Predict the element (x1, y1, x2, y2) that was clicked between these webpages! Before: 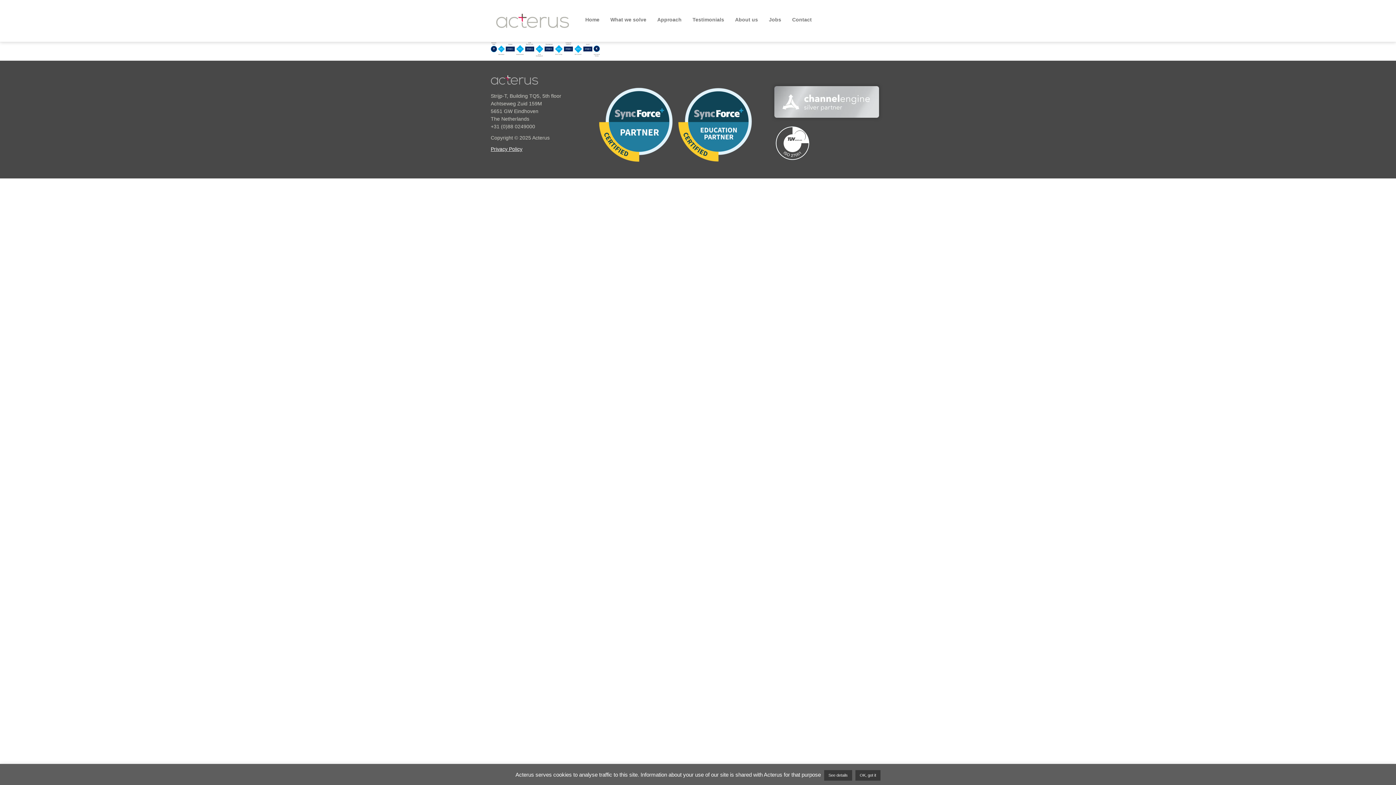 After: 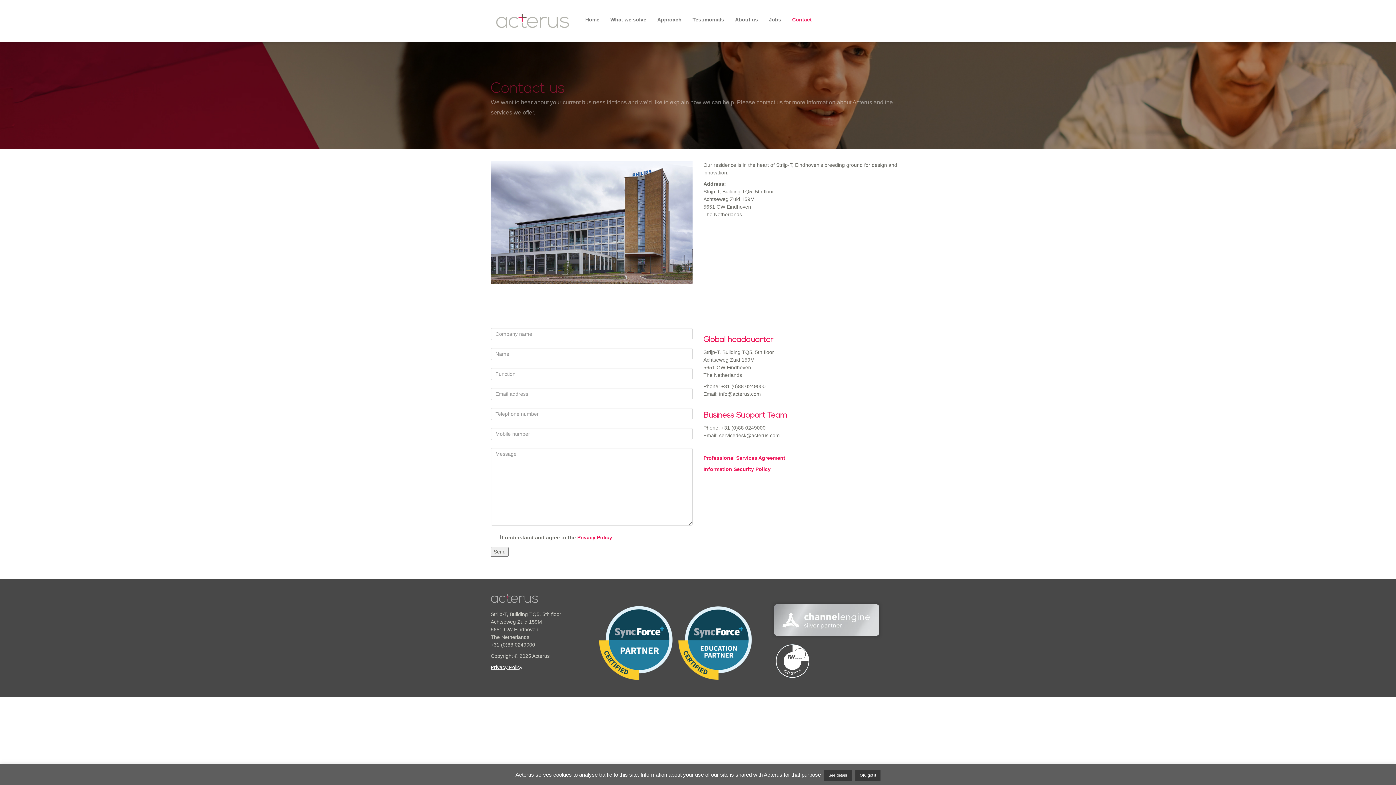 Action: bbox: (786, 10, 817, 28) label: Contact